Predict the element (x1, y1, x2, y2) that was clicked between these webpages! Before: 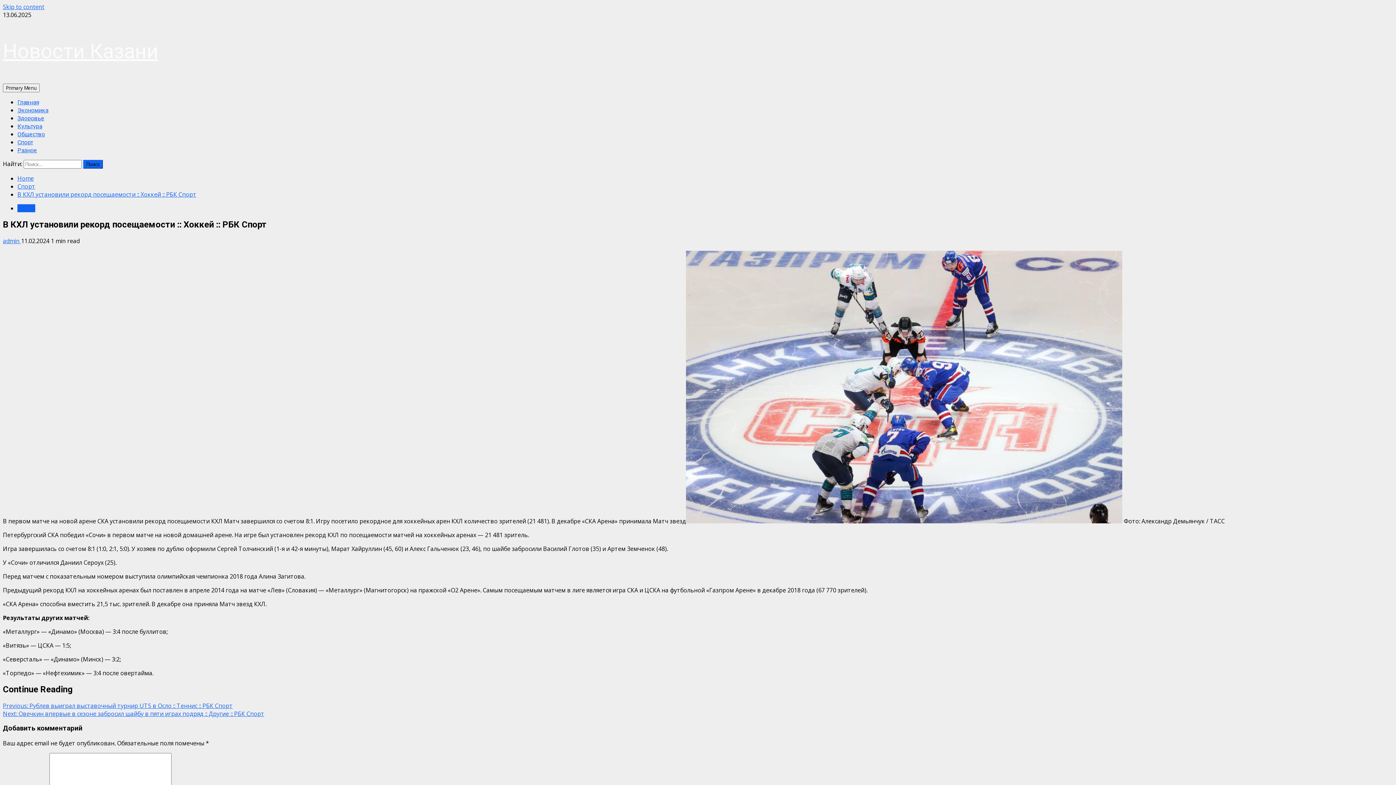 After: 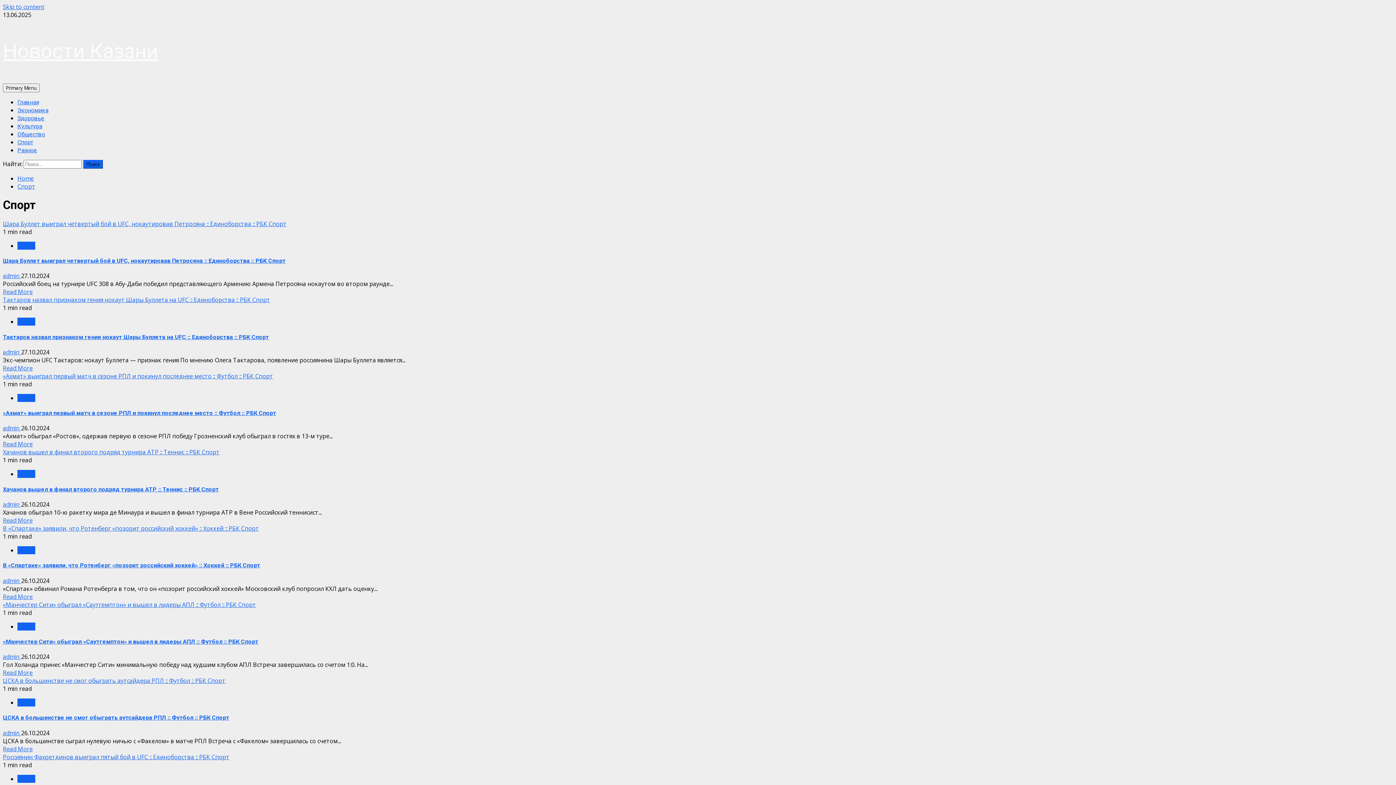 Action: bbox: (17, 182, 35, 190) label: Спорт